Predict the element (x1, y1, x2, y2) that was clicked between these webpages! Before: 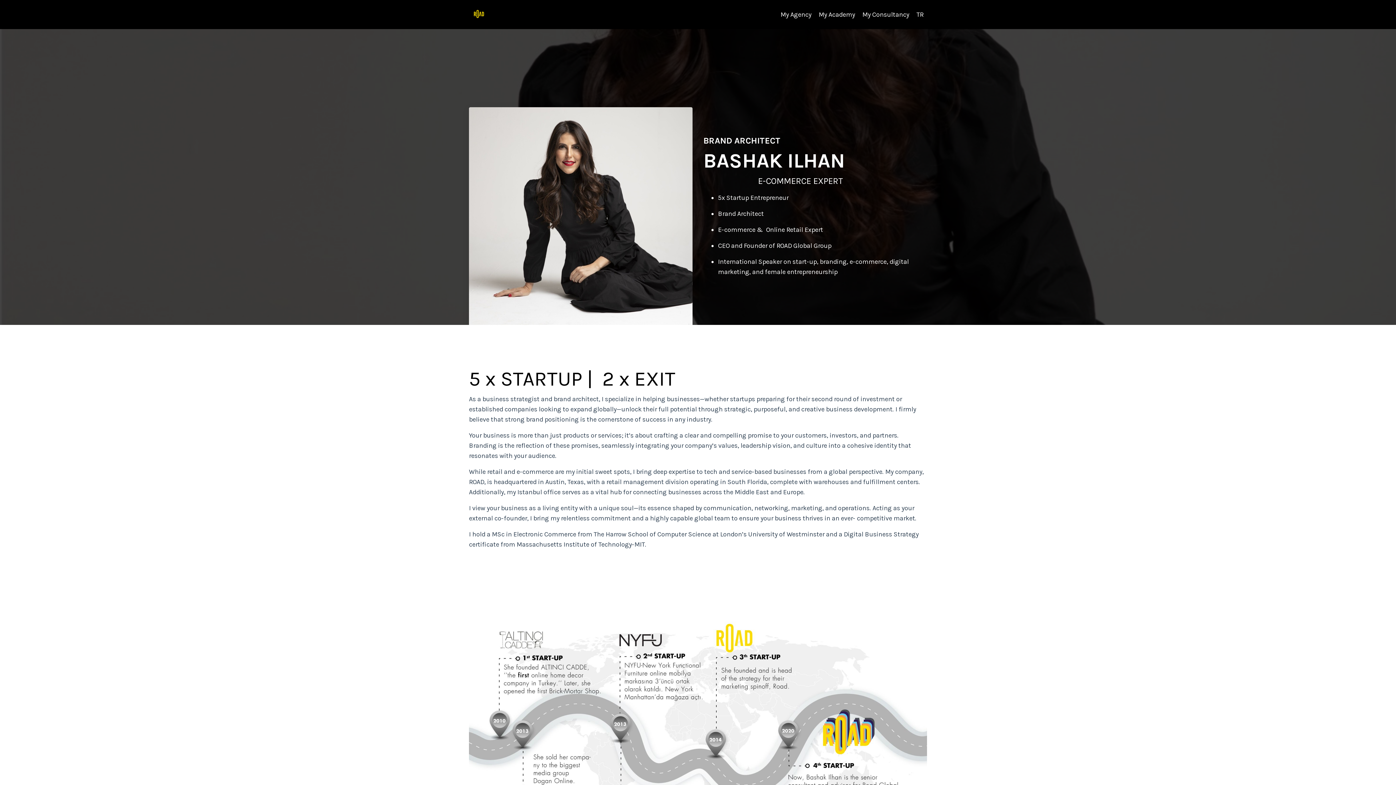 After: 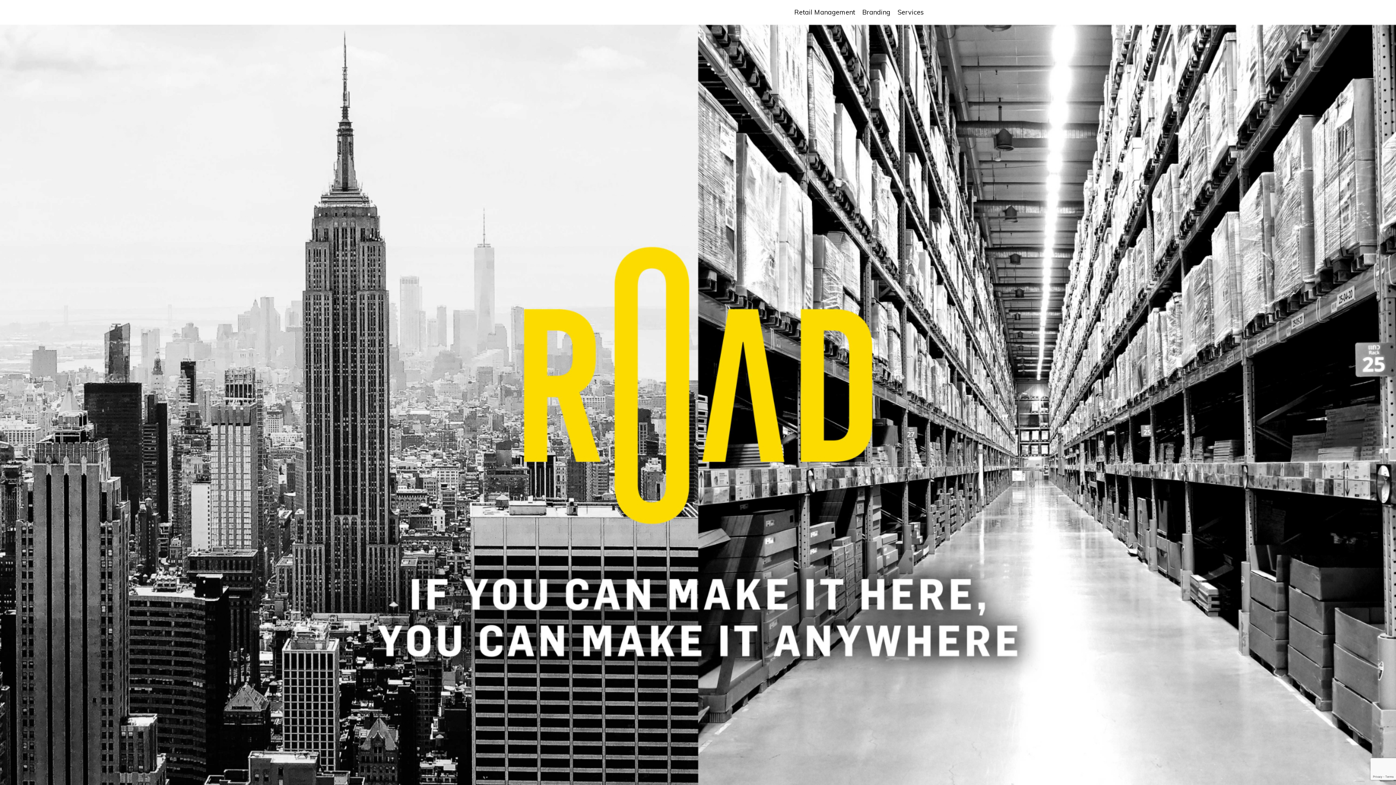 Action: bbox: (469, 7, 489, 20)